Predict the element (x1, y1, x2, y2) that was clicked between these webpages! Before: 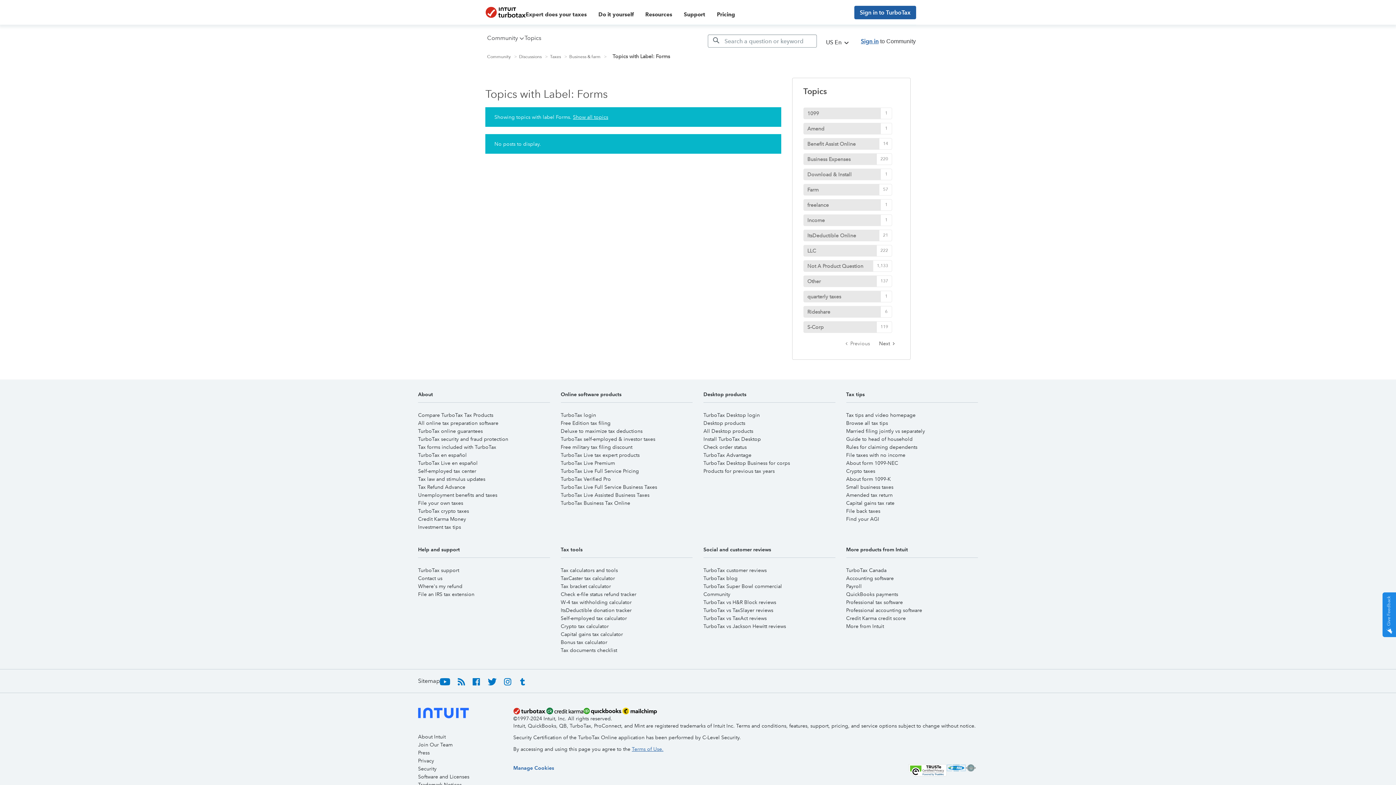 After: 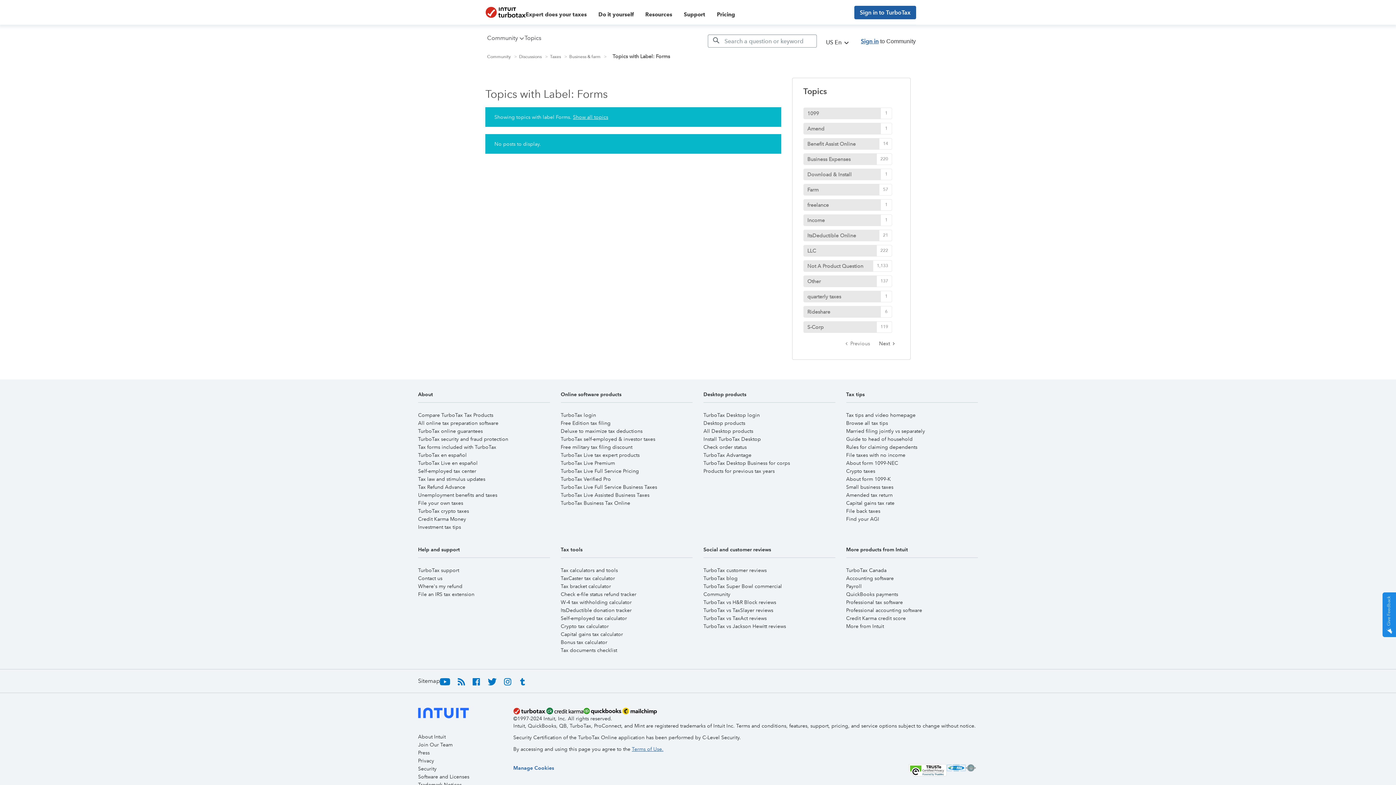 Action: bbox: (909, 767, 946, 773)